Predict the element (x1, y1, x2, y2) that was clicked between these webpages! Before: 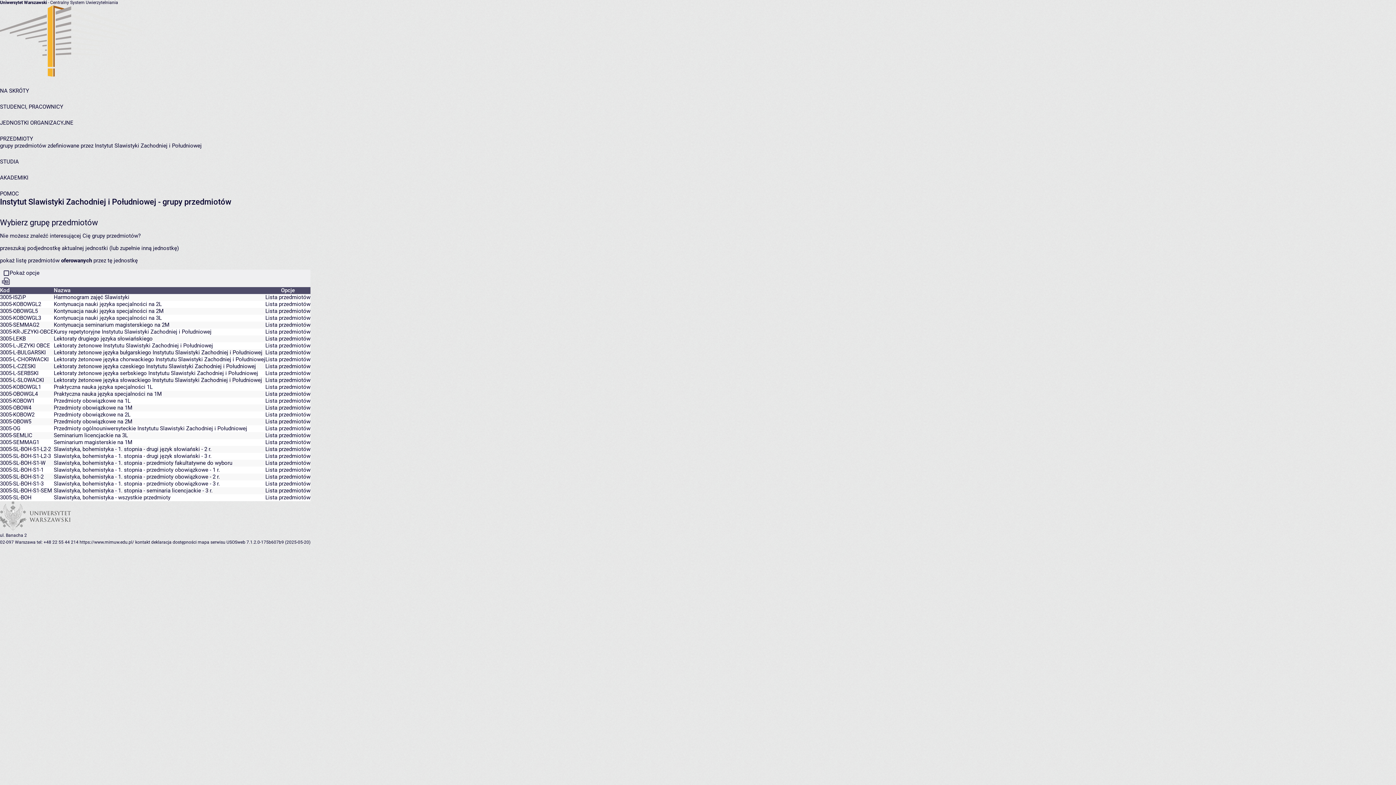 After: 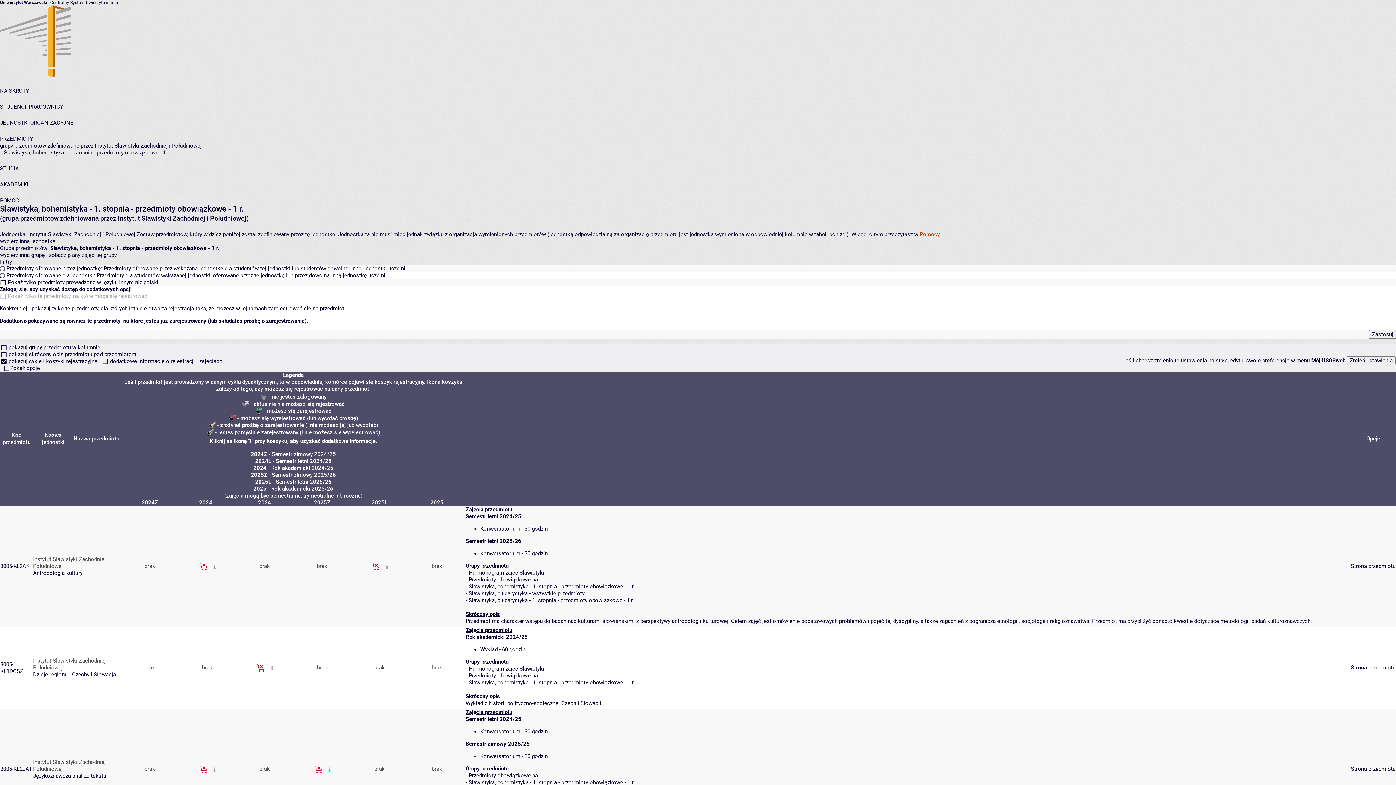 Action: label: Lista przedmiotów bbox: (265, 466, 310, 473)